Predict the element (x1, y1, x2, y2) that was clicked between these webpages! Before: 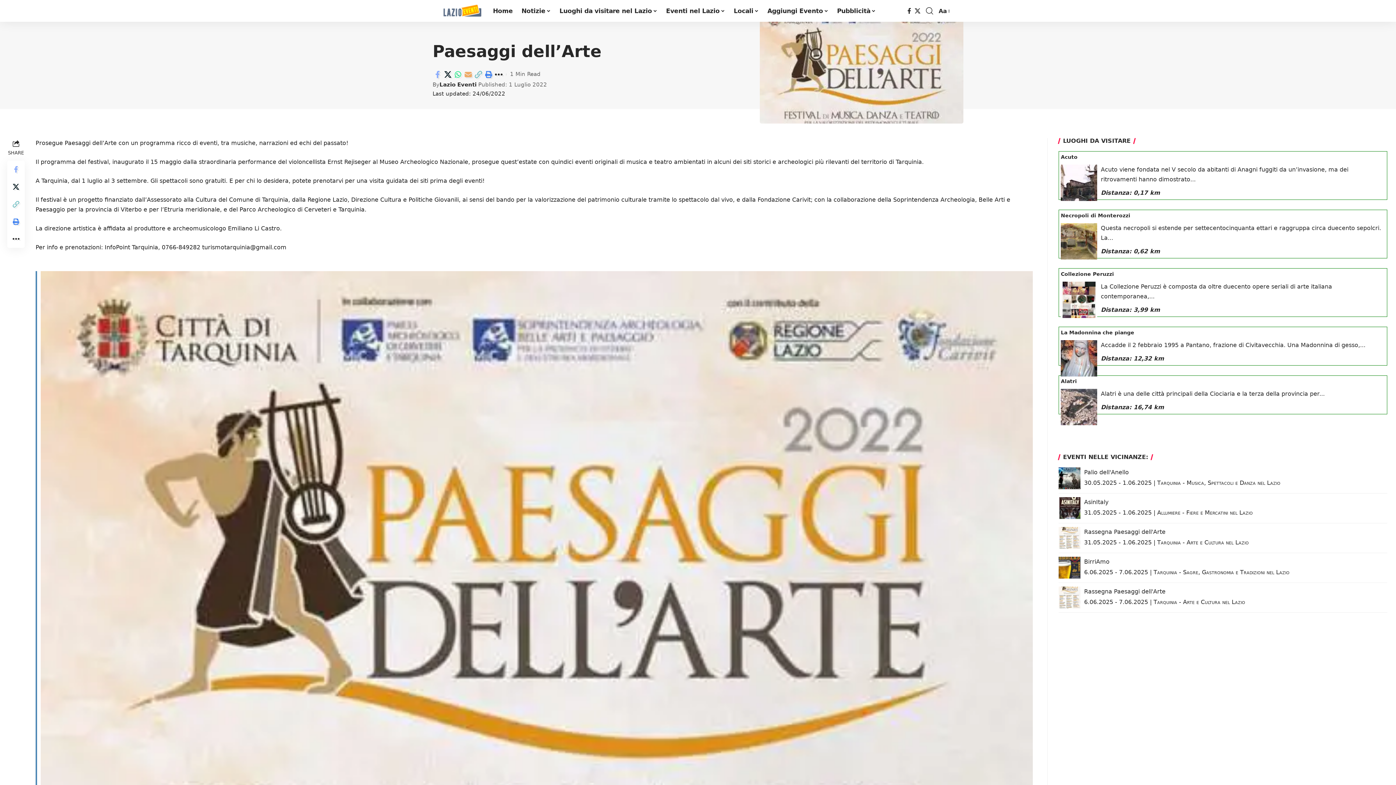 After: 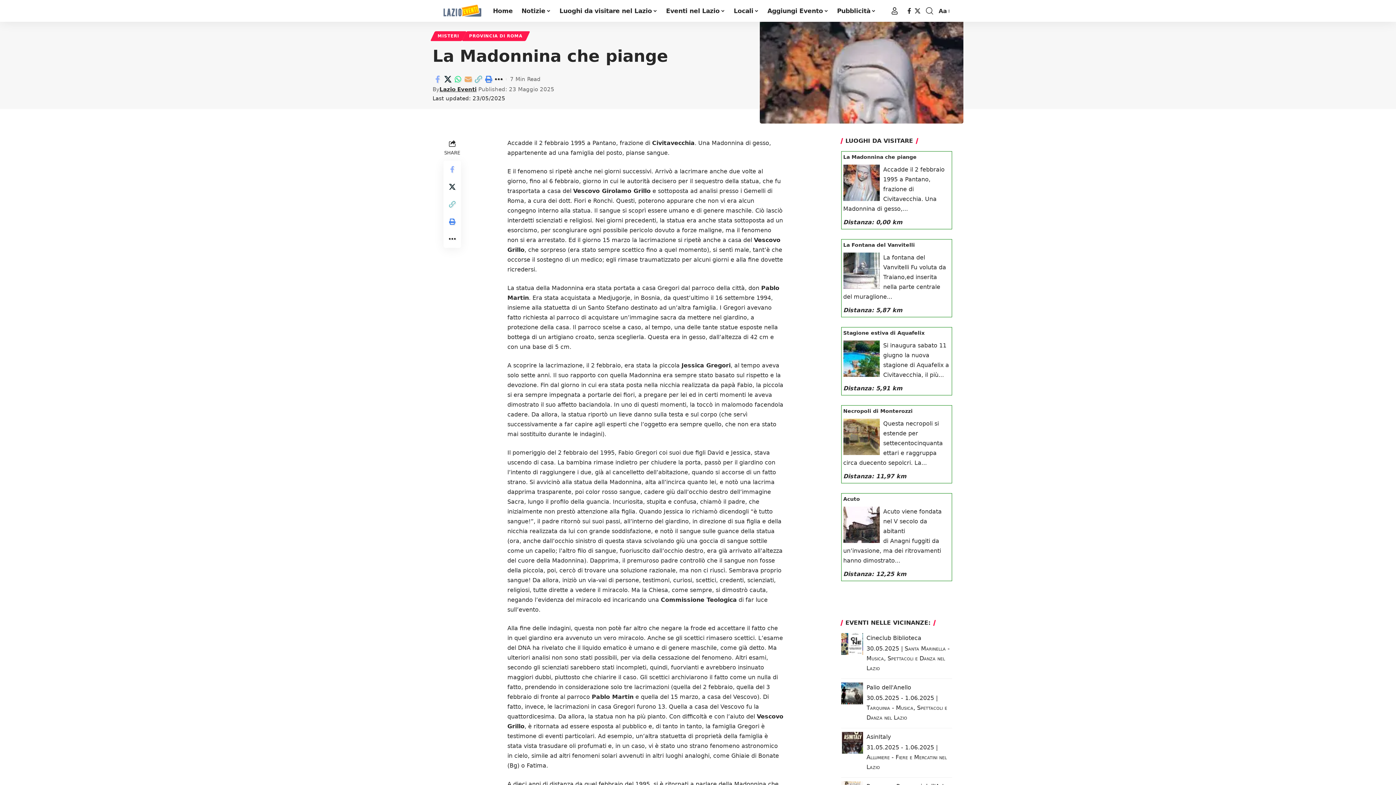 Action: bbox: (1061, 329, 1385, 336) label: La Madonnina che piange